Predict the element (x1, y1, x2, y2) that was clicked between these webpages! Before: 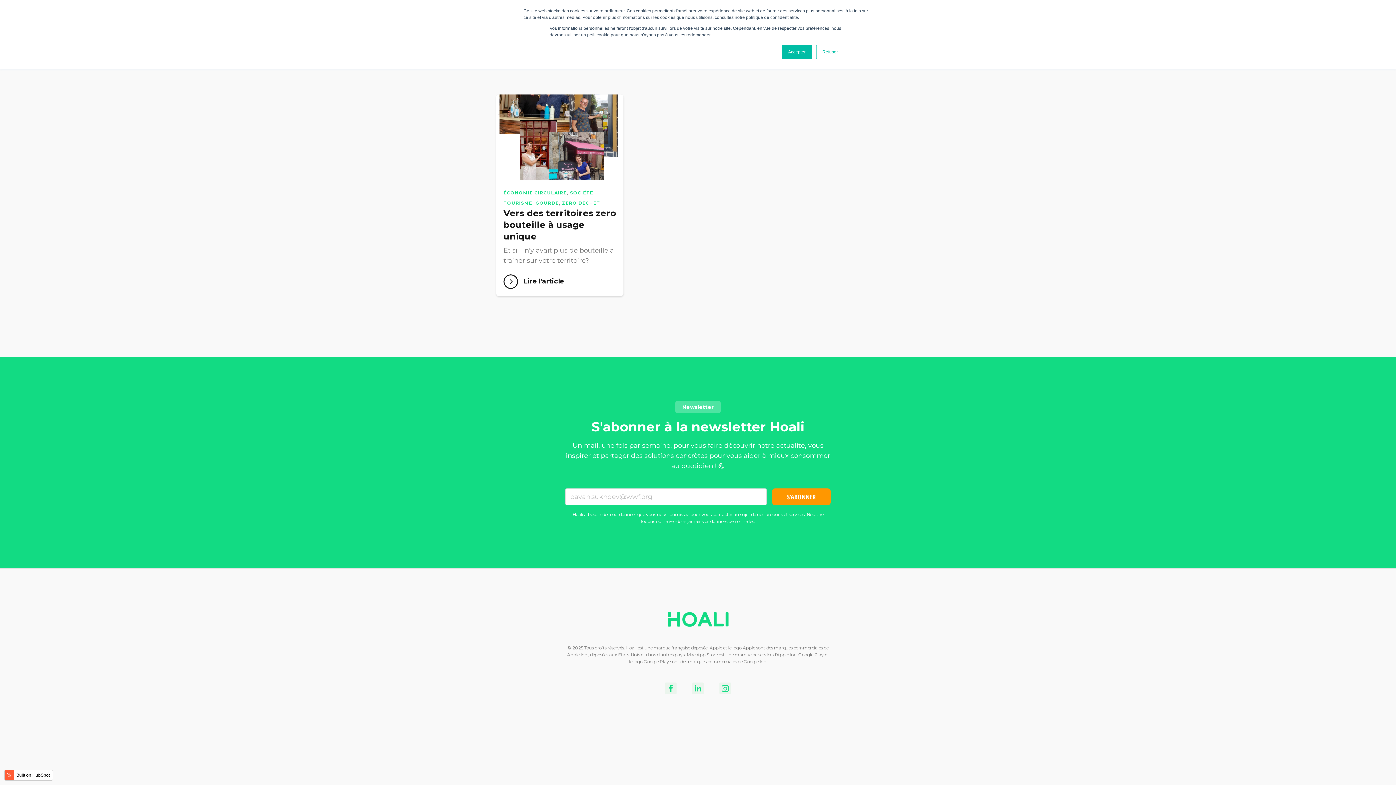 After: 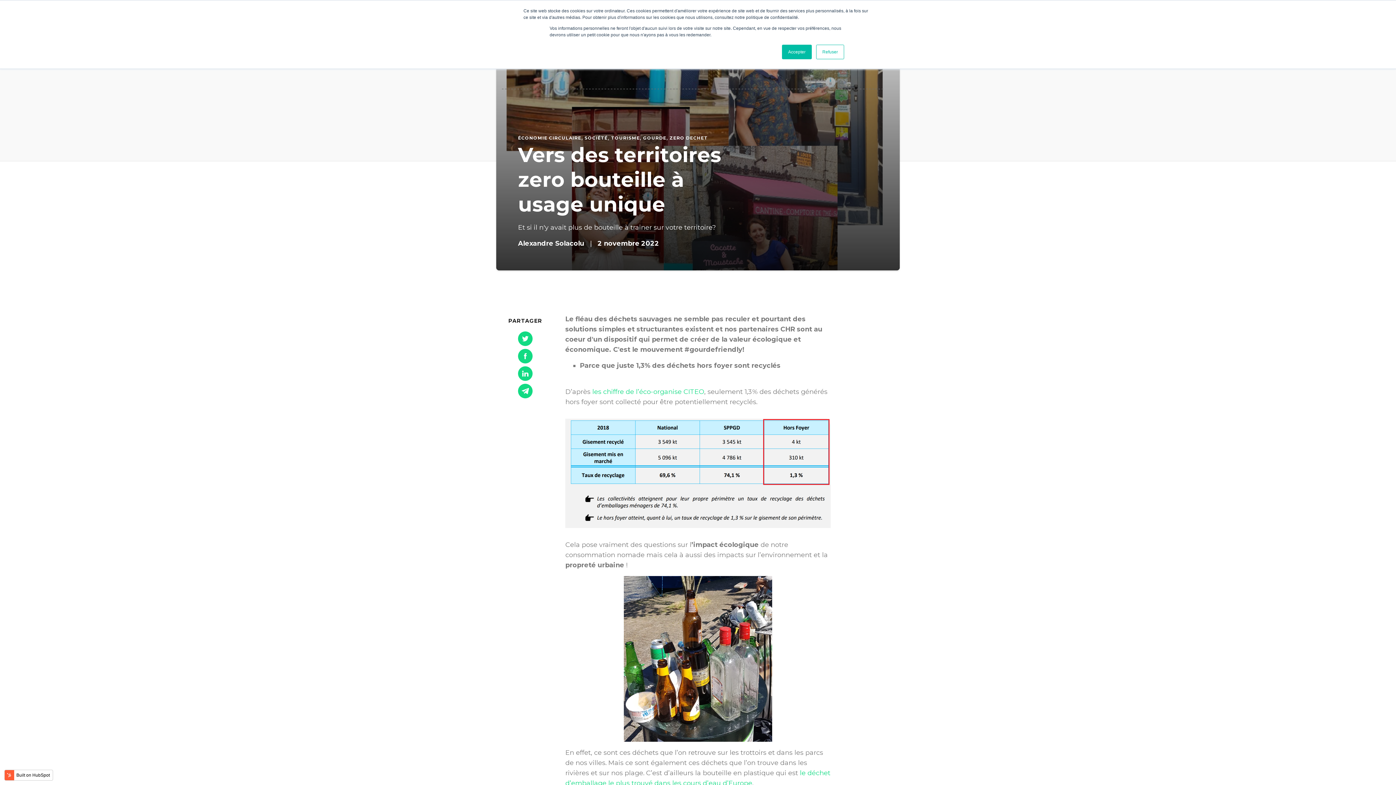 Action: bbox: (503, 207, 616, 242) label: Vers des territoires zero bouteille à usage unique